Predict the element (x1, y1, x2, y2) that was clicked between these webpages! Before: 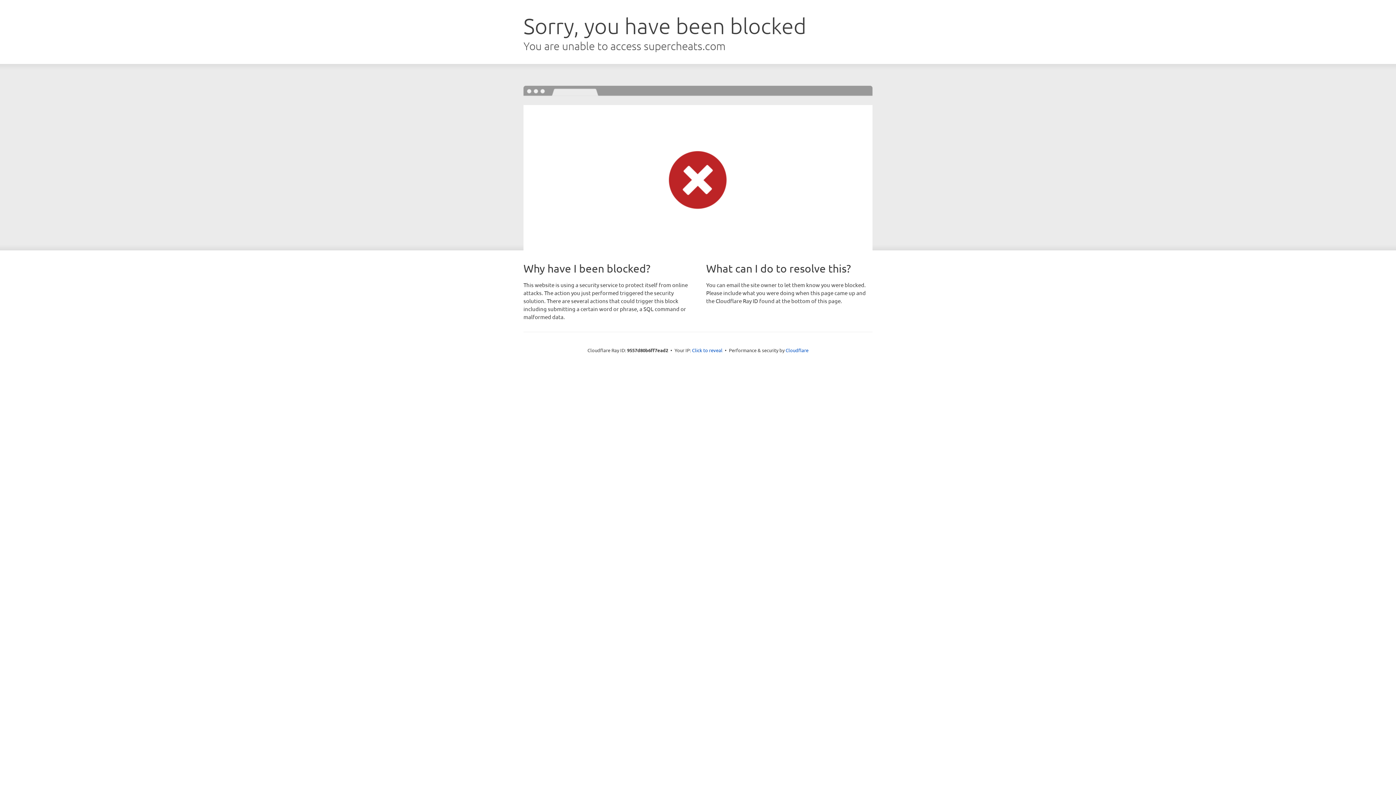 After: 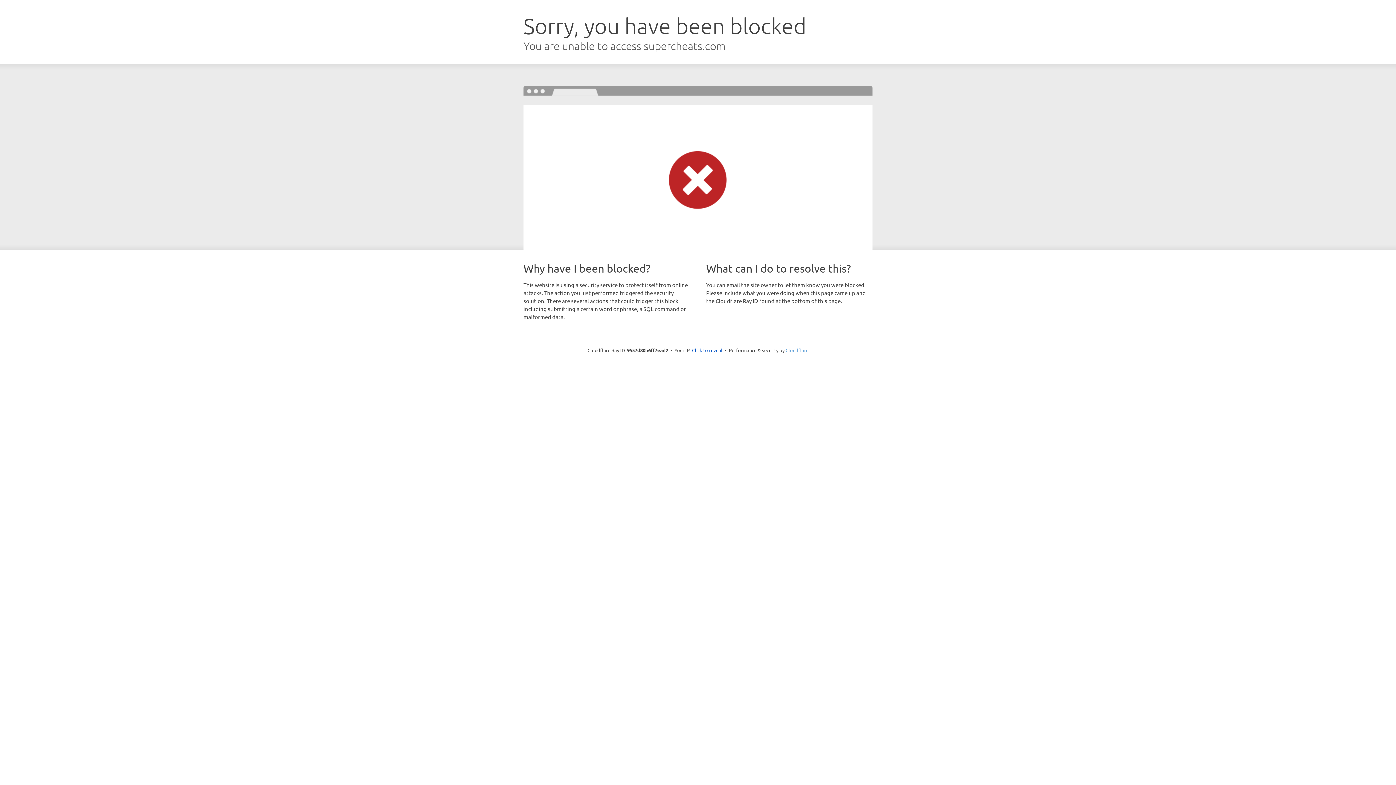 Action: label: Cloudflare bbox: (785, 347, 808, 353)